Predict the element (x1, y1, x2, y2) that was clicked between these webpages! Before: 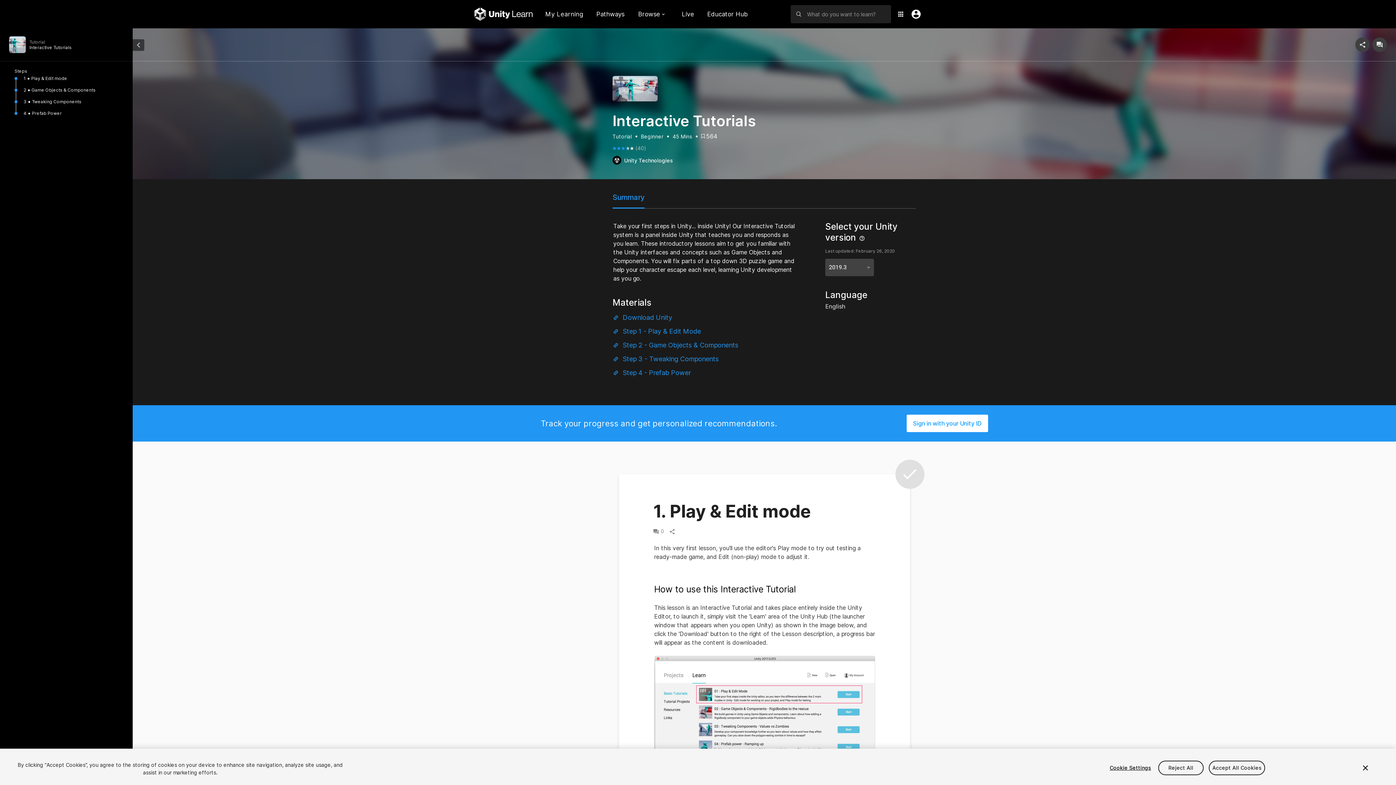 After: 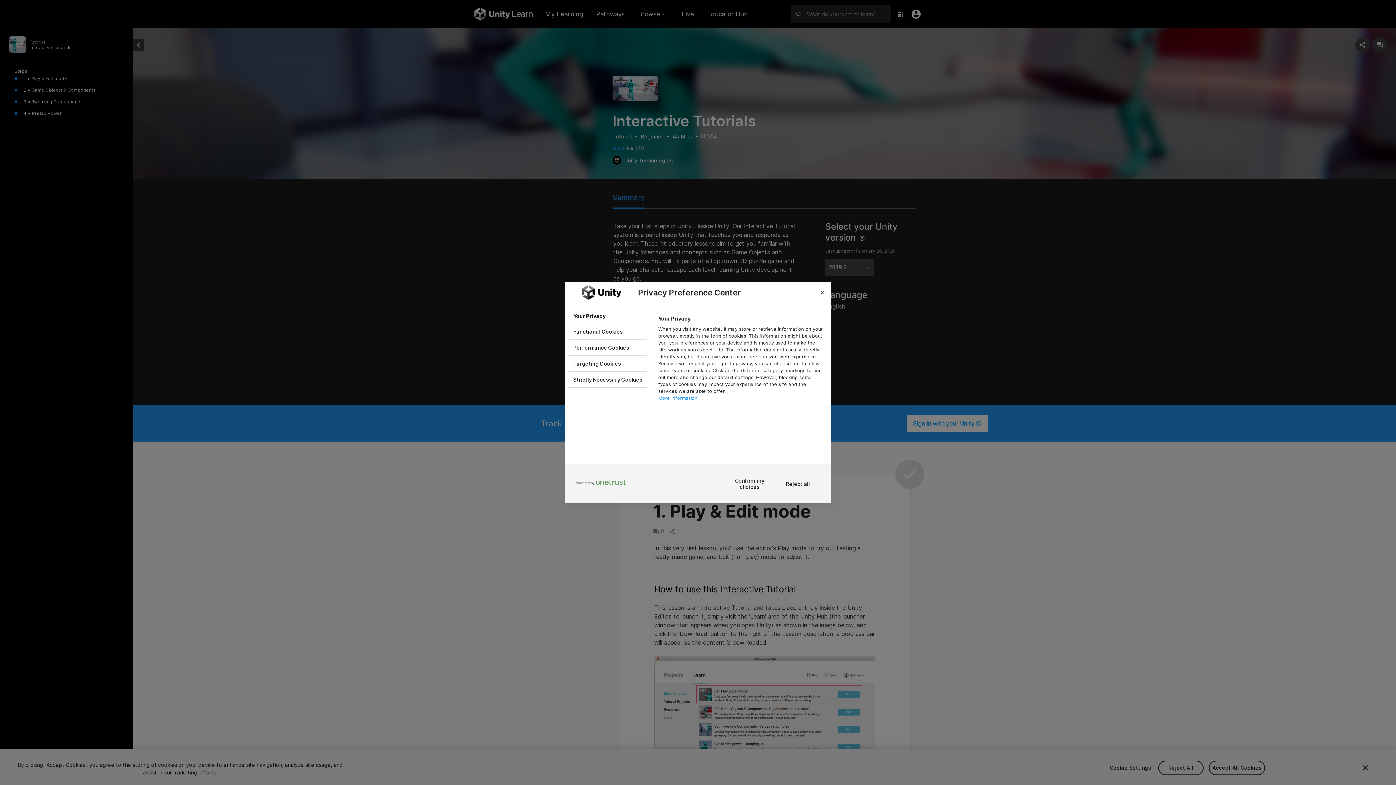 Action: bbox: (1107, 764, 1153, 771) label: Cookie Settings